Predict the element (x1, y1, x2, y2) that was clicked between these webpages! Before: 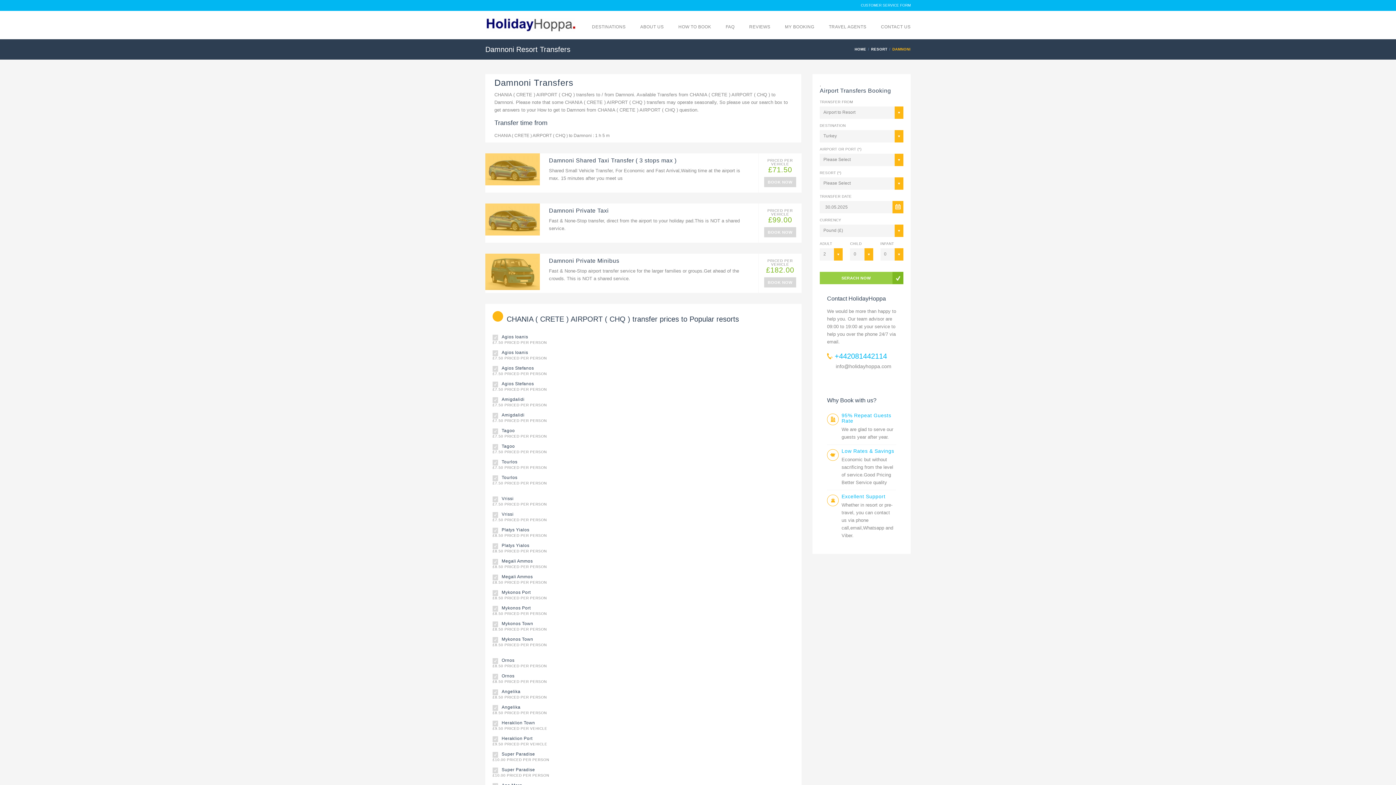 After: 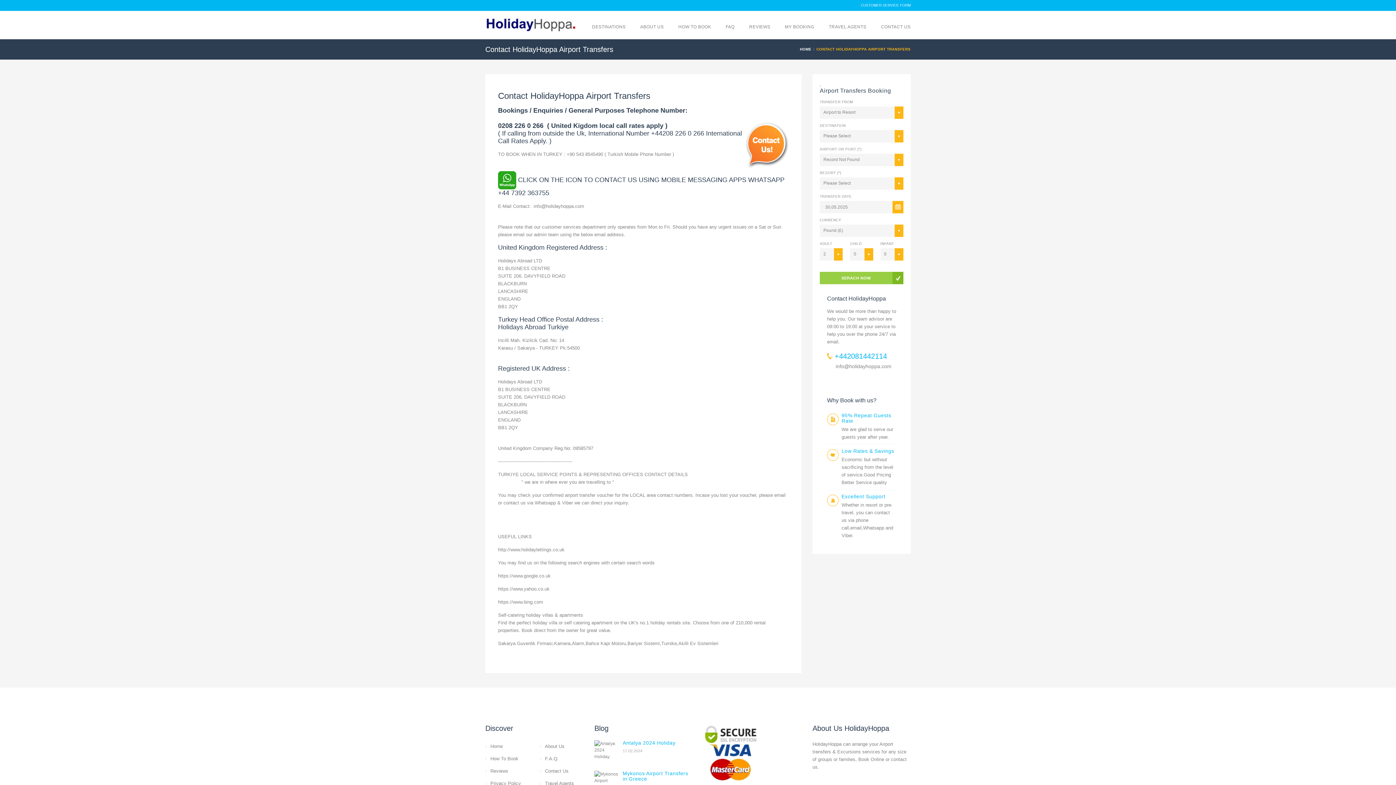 Action: bbox: (881, 14, 910, 39) label: CONTACT US